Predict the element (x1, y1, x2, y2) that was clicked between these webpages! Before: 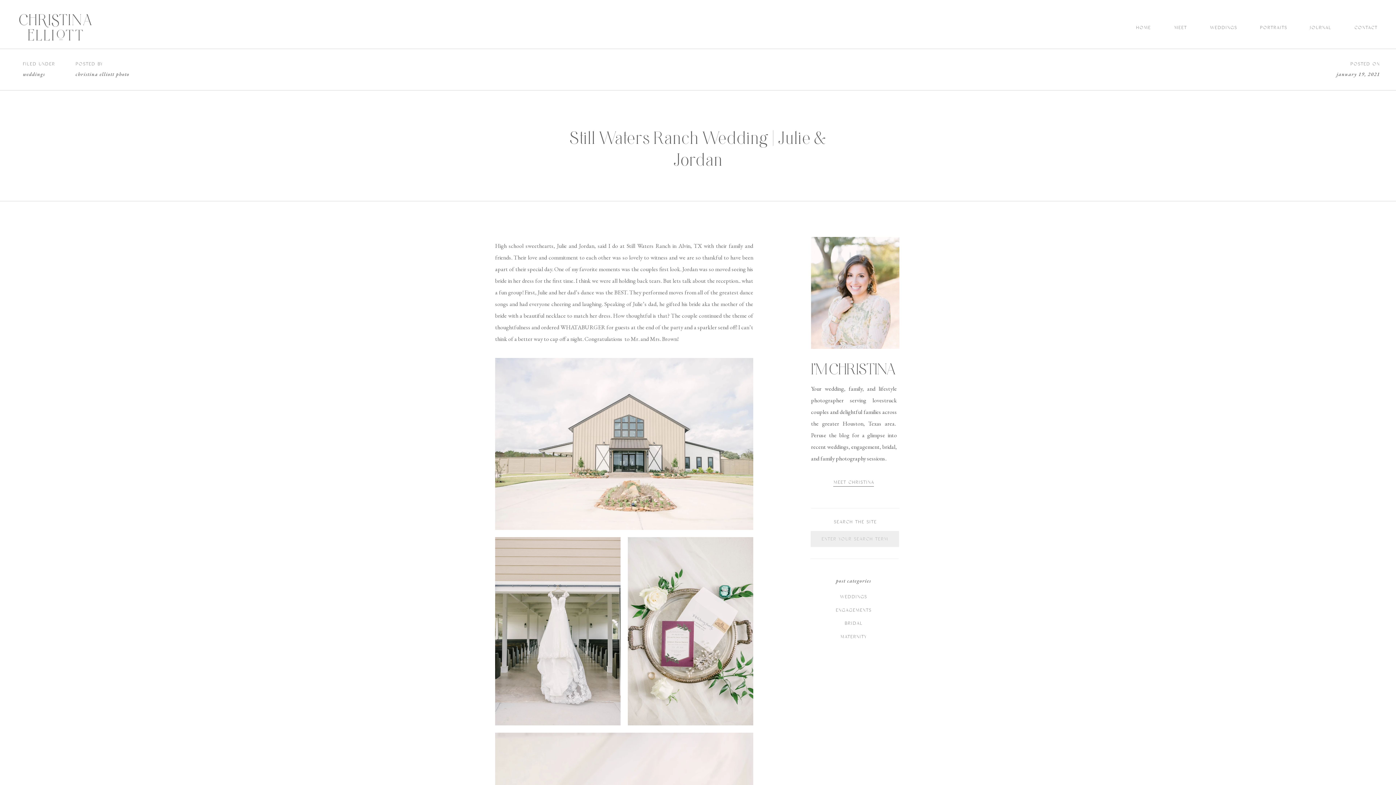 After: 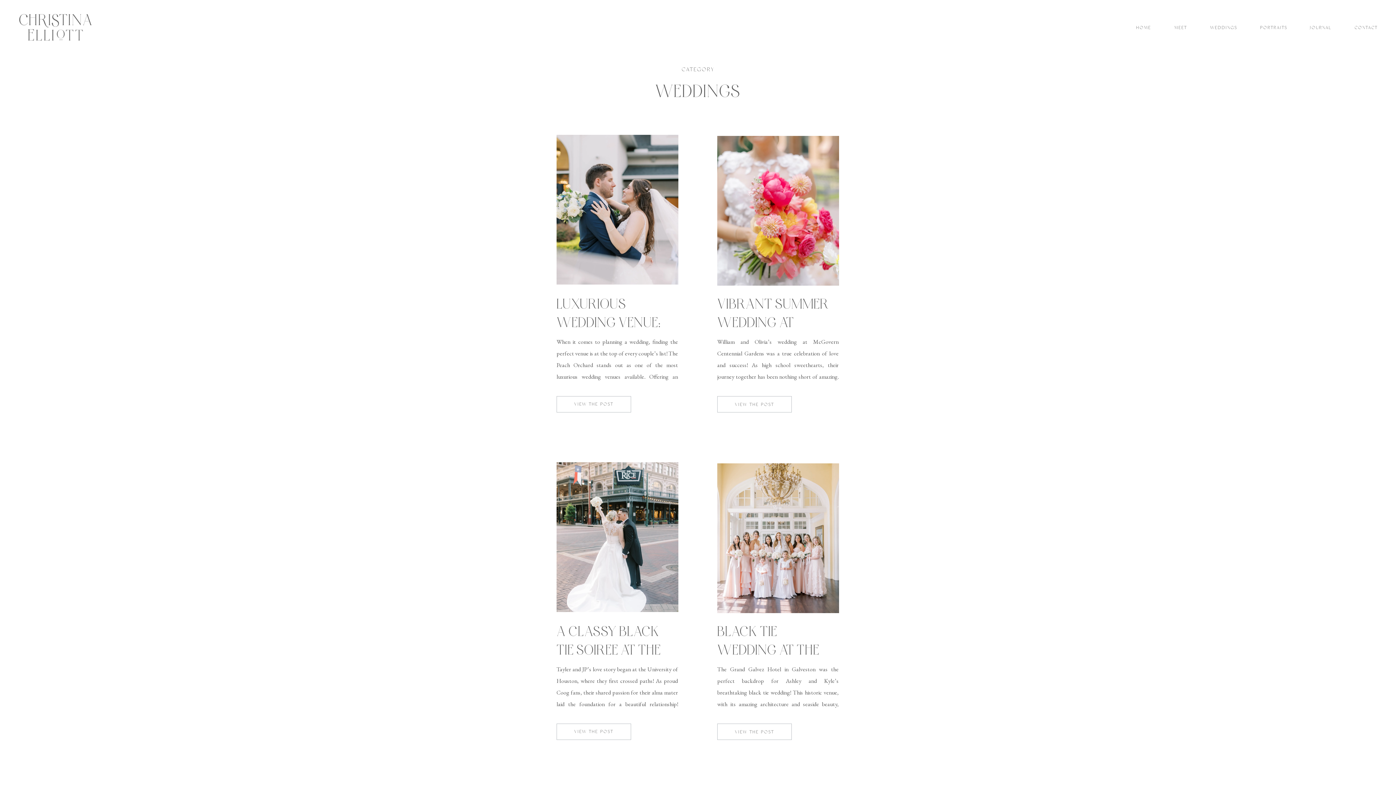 Action: label: weddings bbox: (22, 70, 45, 77)